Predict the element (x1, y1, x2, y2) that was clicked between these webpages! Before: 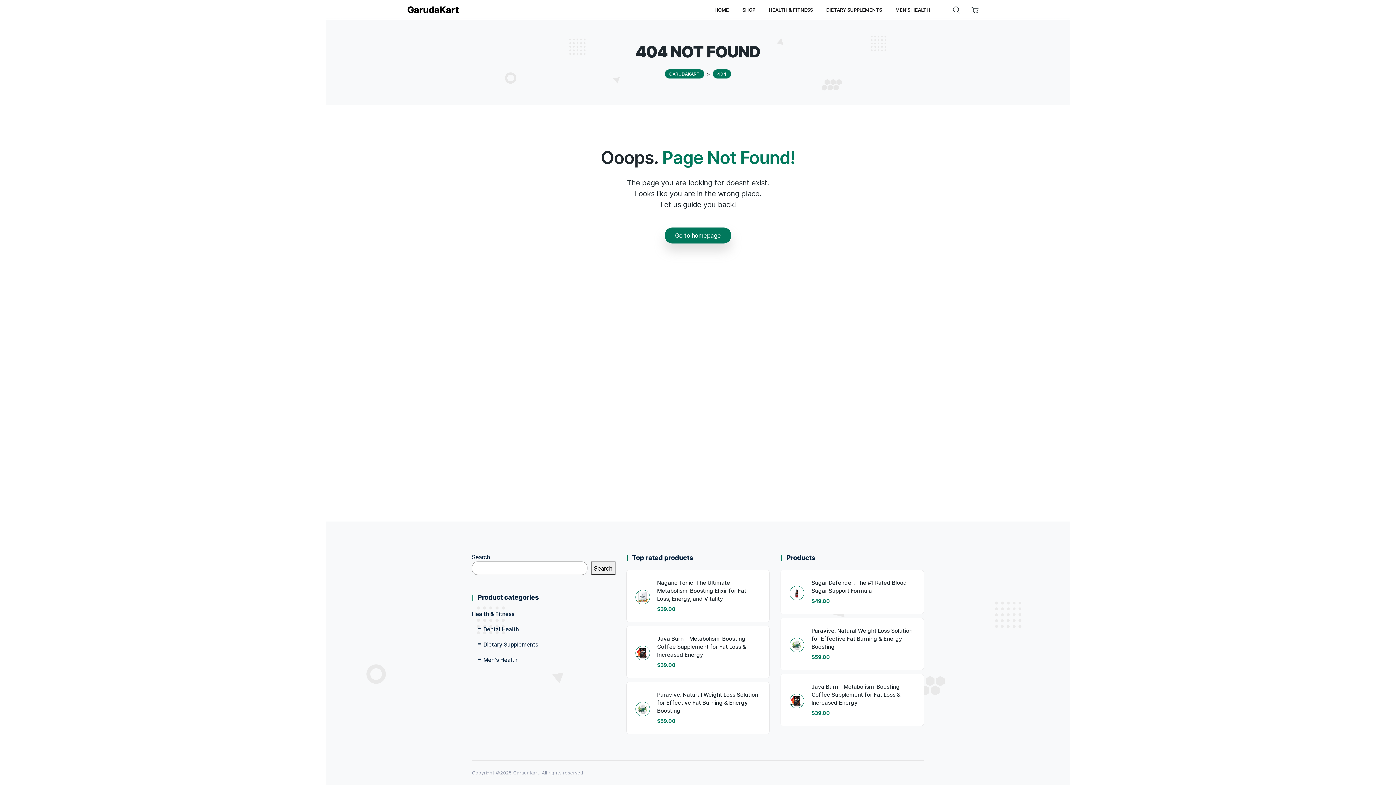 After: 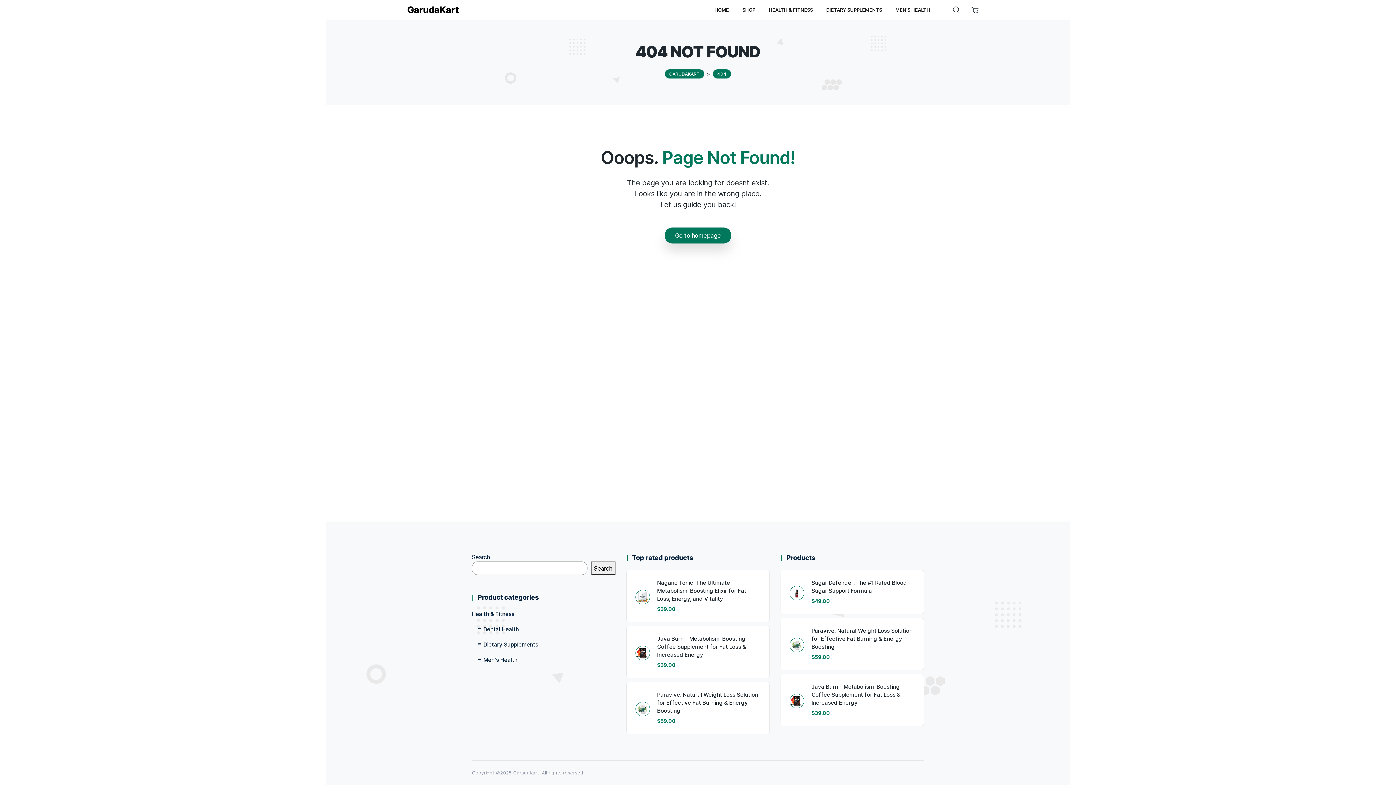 Action: label: 404 bbox: (713, 69, 731, 78)